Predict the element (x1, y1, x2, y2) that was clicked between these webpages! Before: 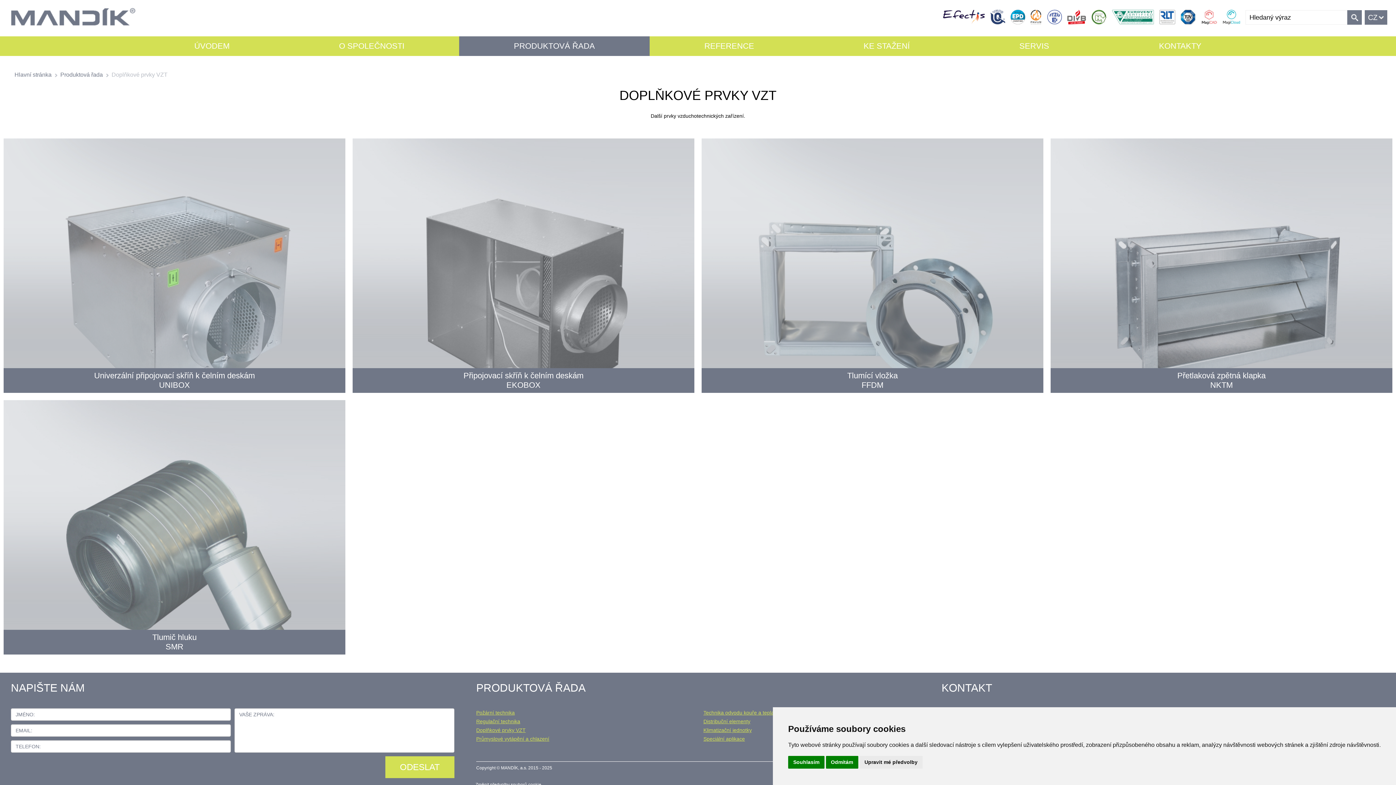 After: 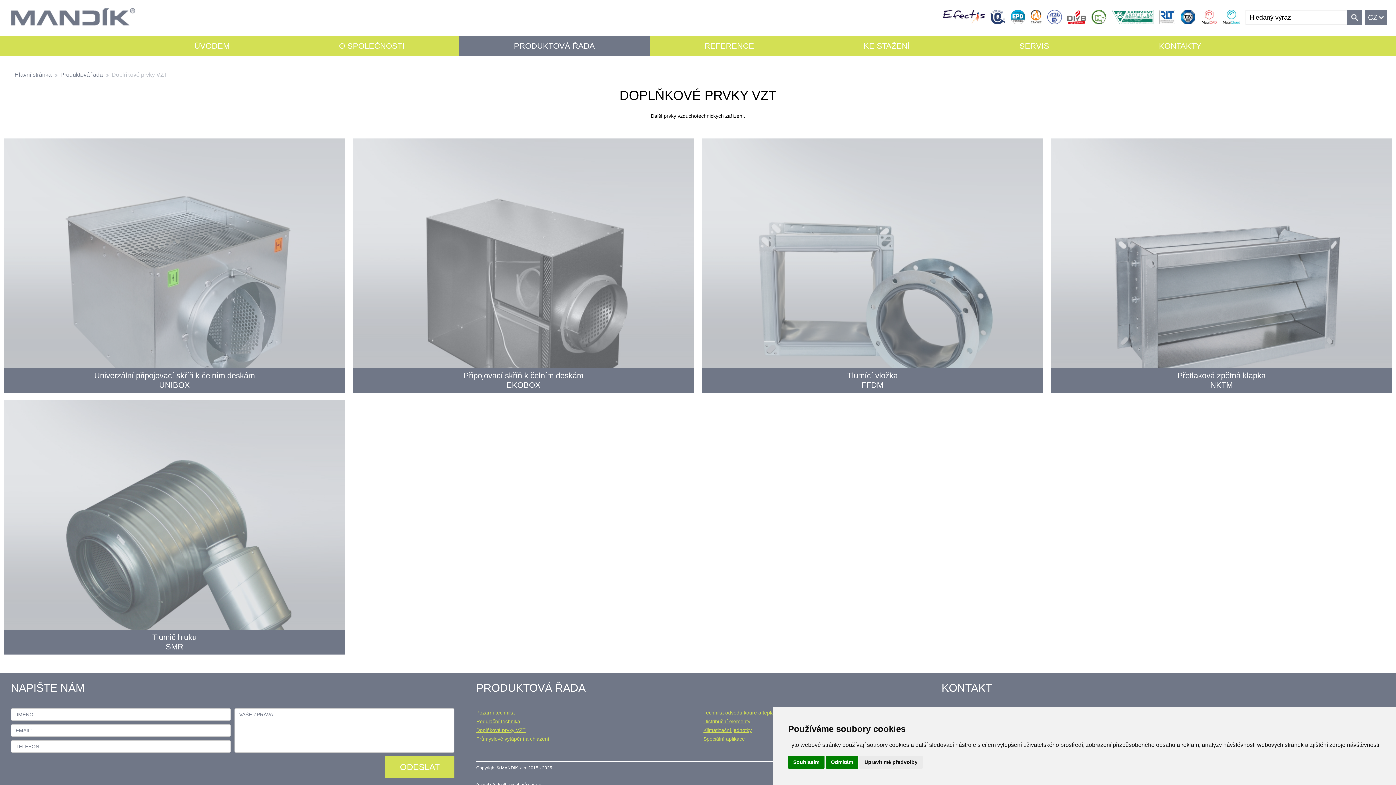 Action: bbox: (1067, 7, 1086, 24)